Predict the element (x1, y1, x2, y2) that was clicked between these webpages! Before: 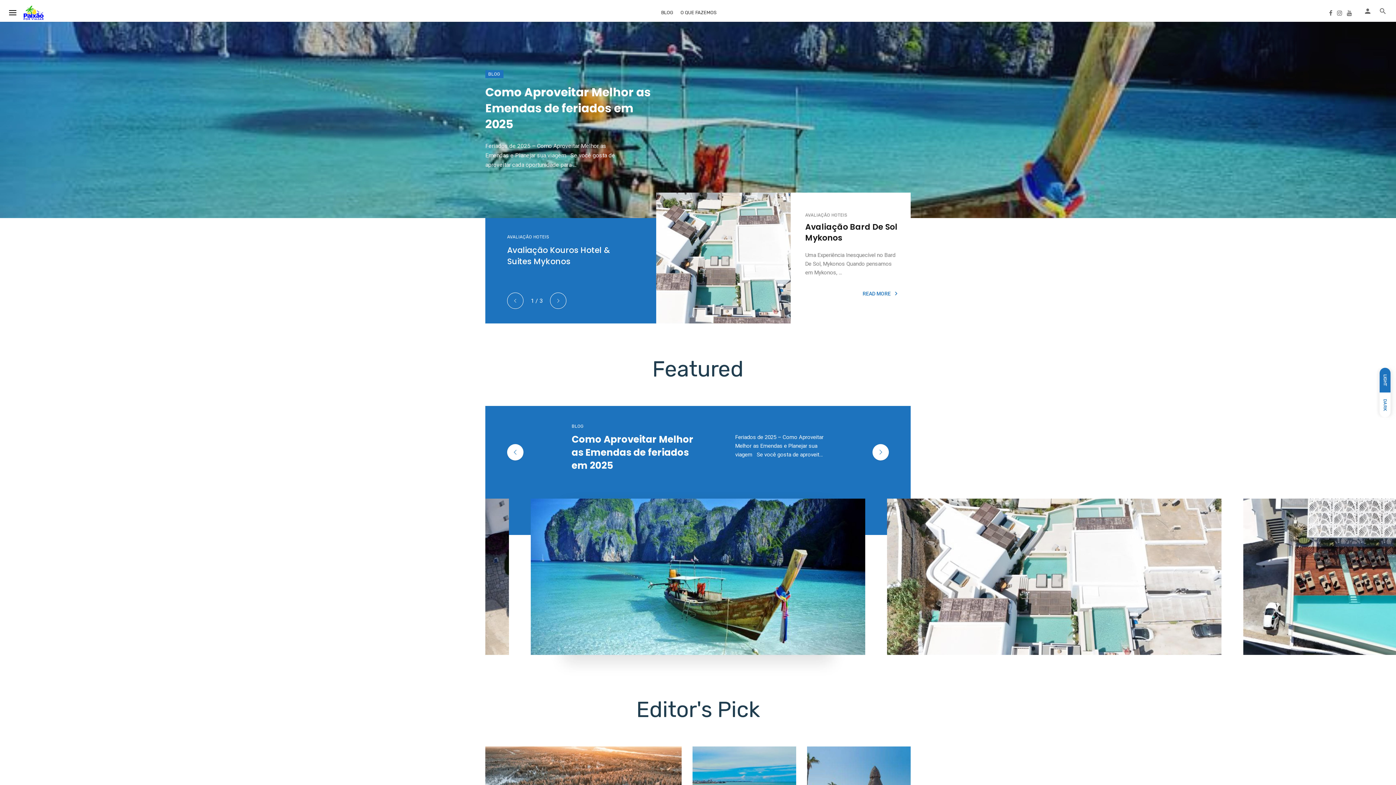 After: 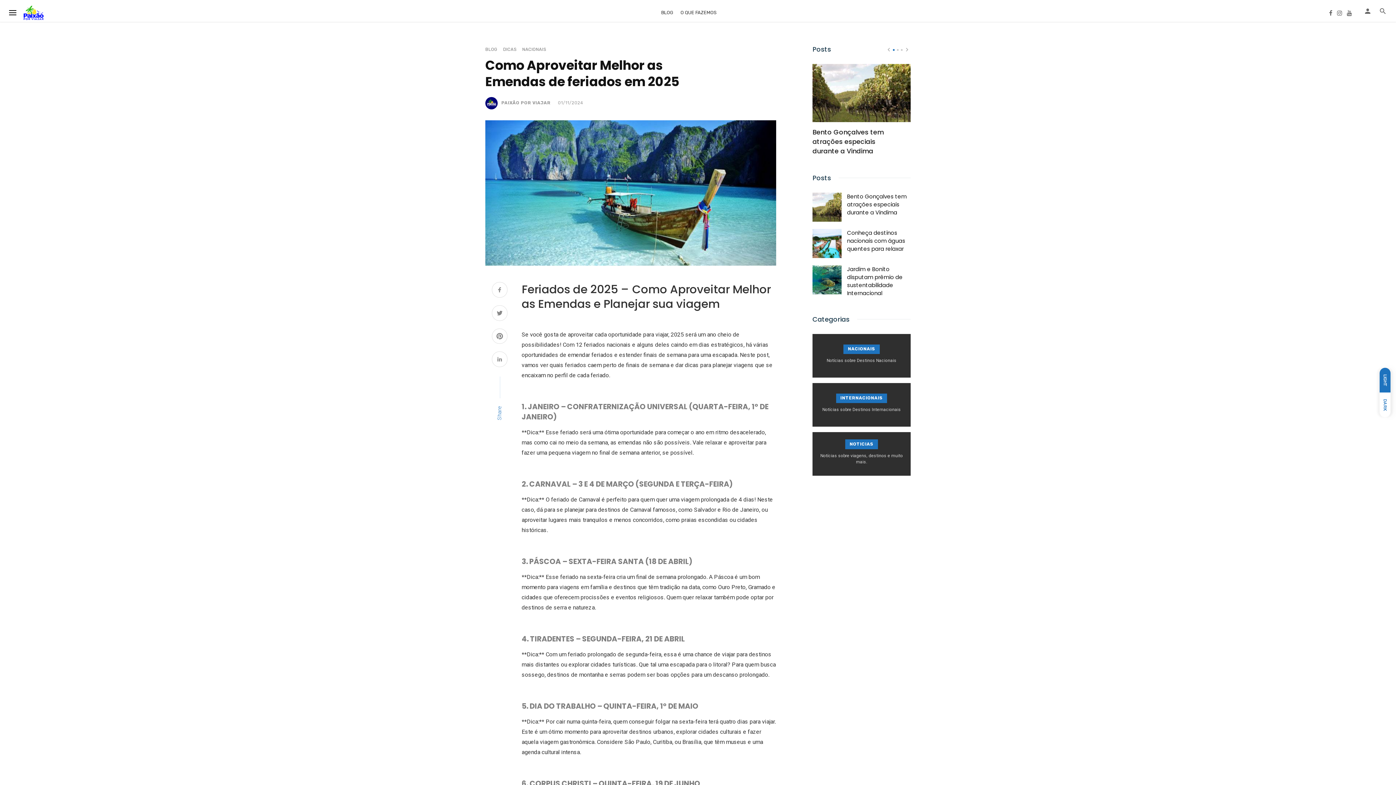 Action: bbox: (0, 21, 1396, 218)